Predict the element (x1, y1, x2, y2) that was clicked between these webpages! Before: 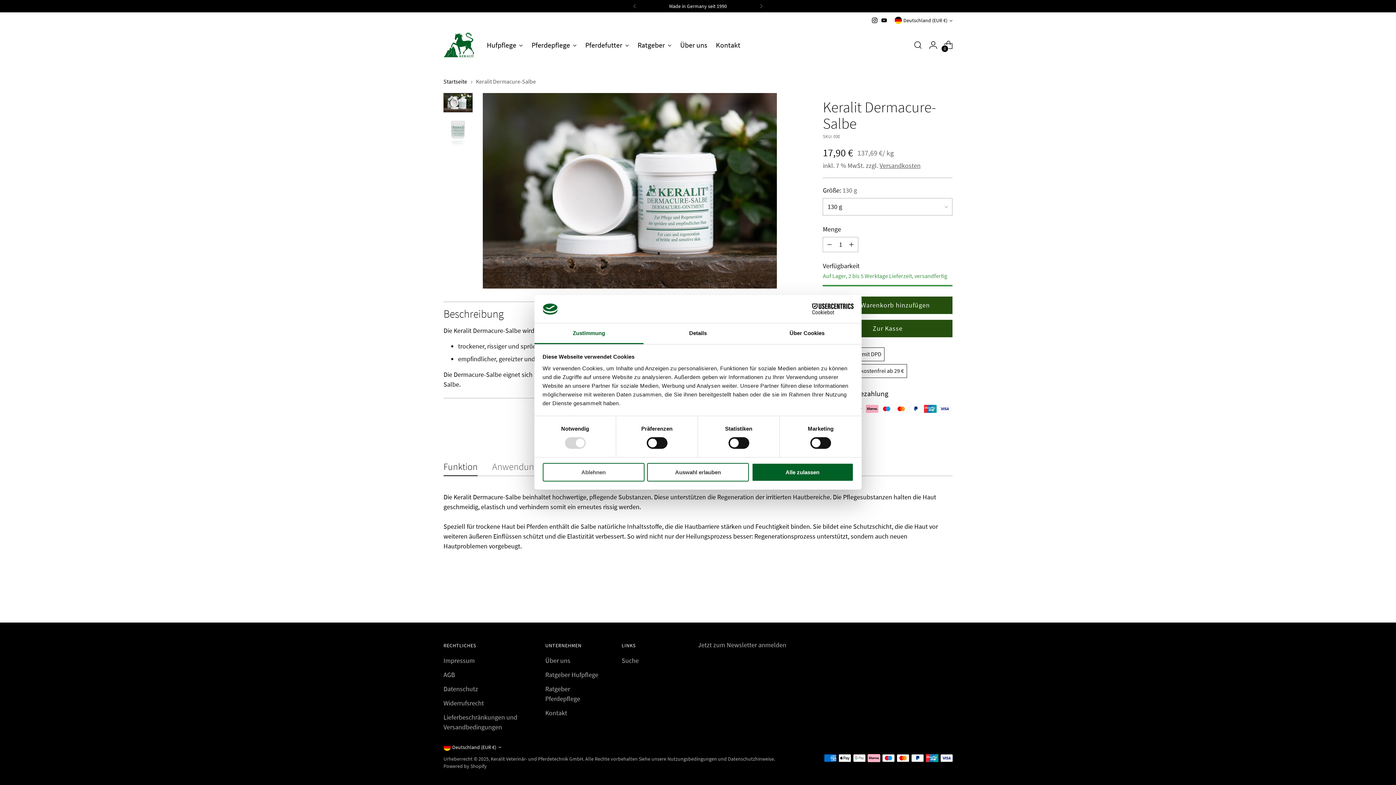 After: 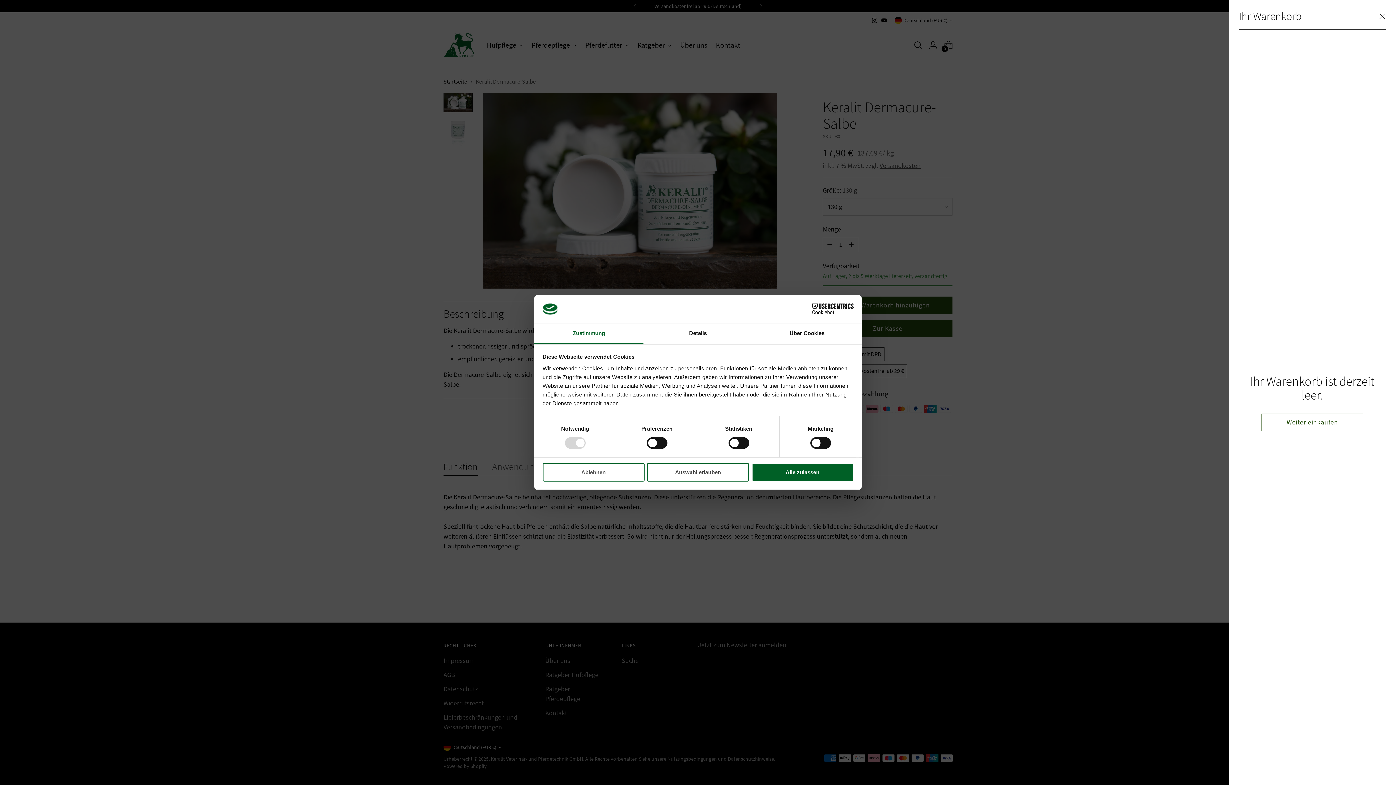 Action: label: Warenkorb-Modal öffnen bbox: (941, 37, 956, 52)